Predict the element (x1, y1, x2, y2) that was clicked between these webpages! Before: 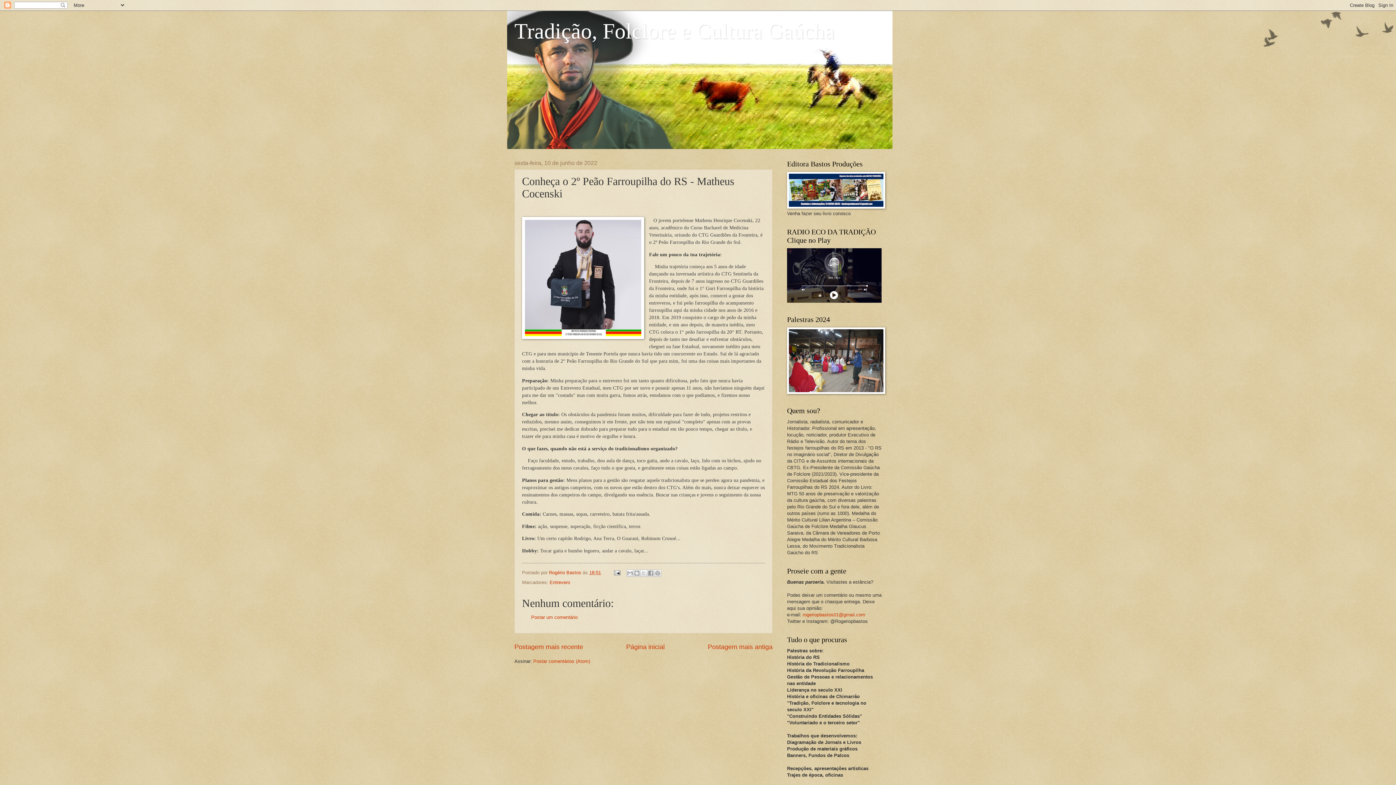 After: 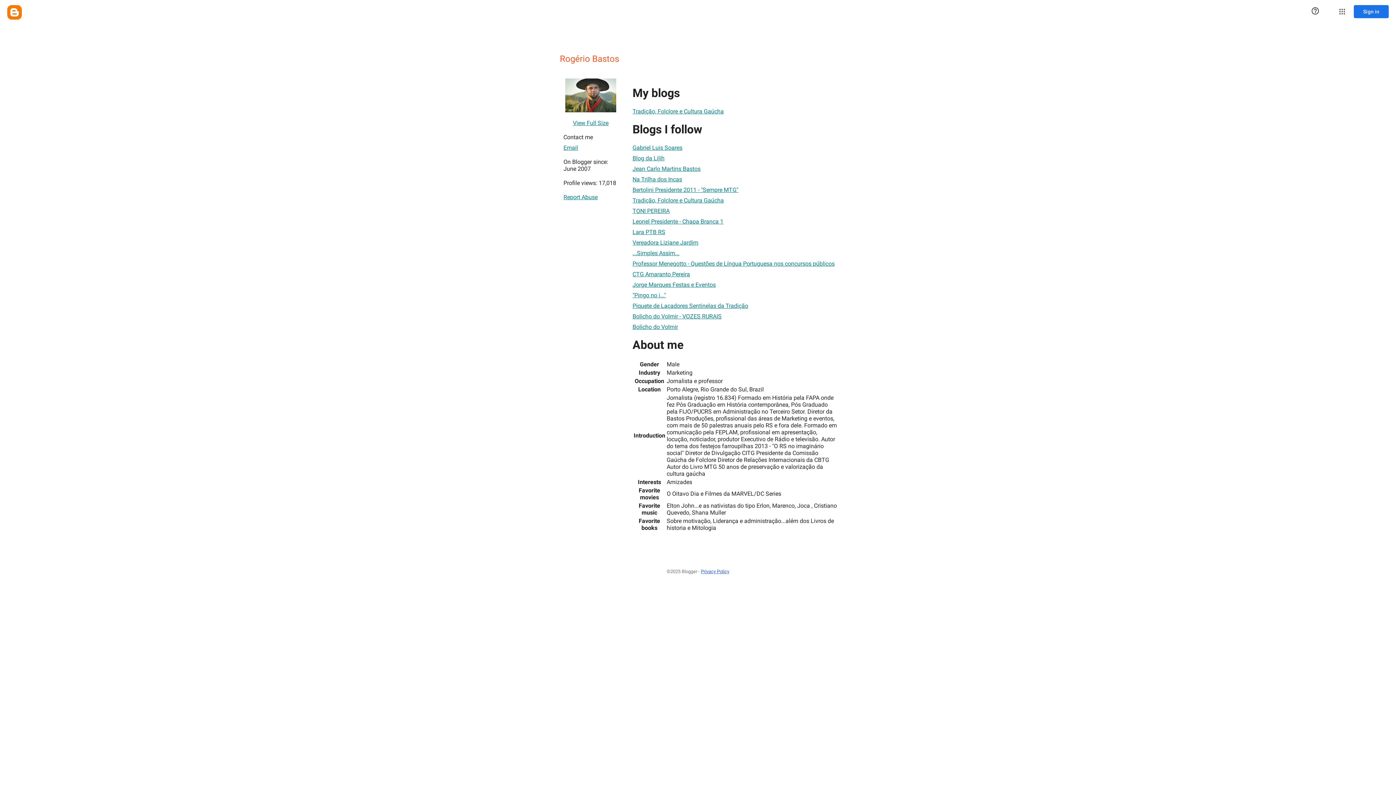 Action: label: Rogério Bastos  bbox: (549, 570, 582, 575)